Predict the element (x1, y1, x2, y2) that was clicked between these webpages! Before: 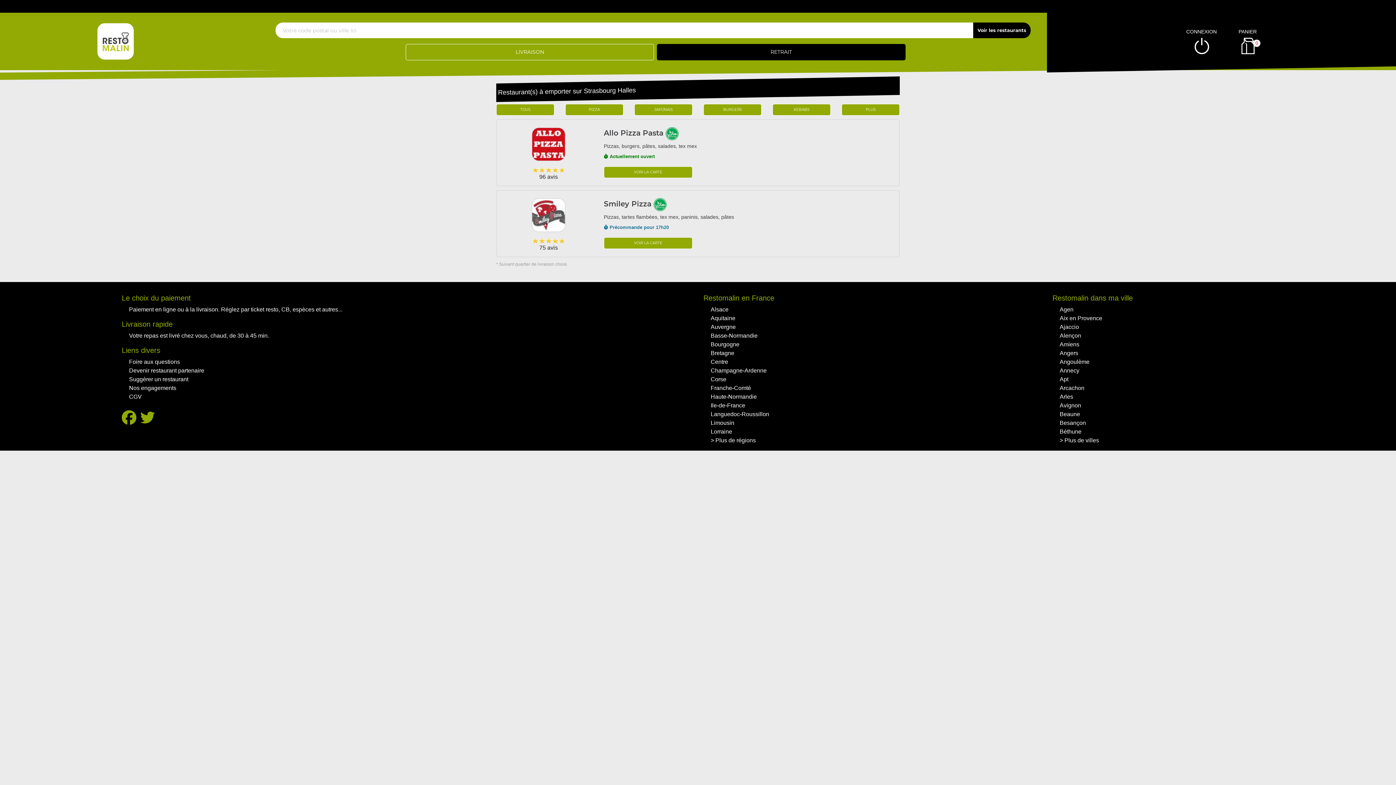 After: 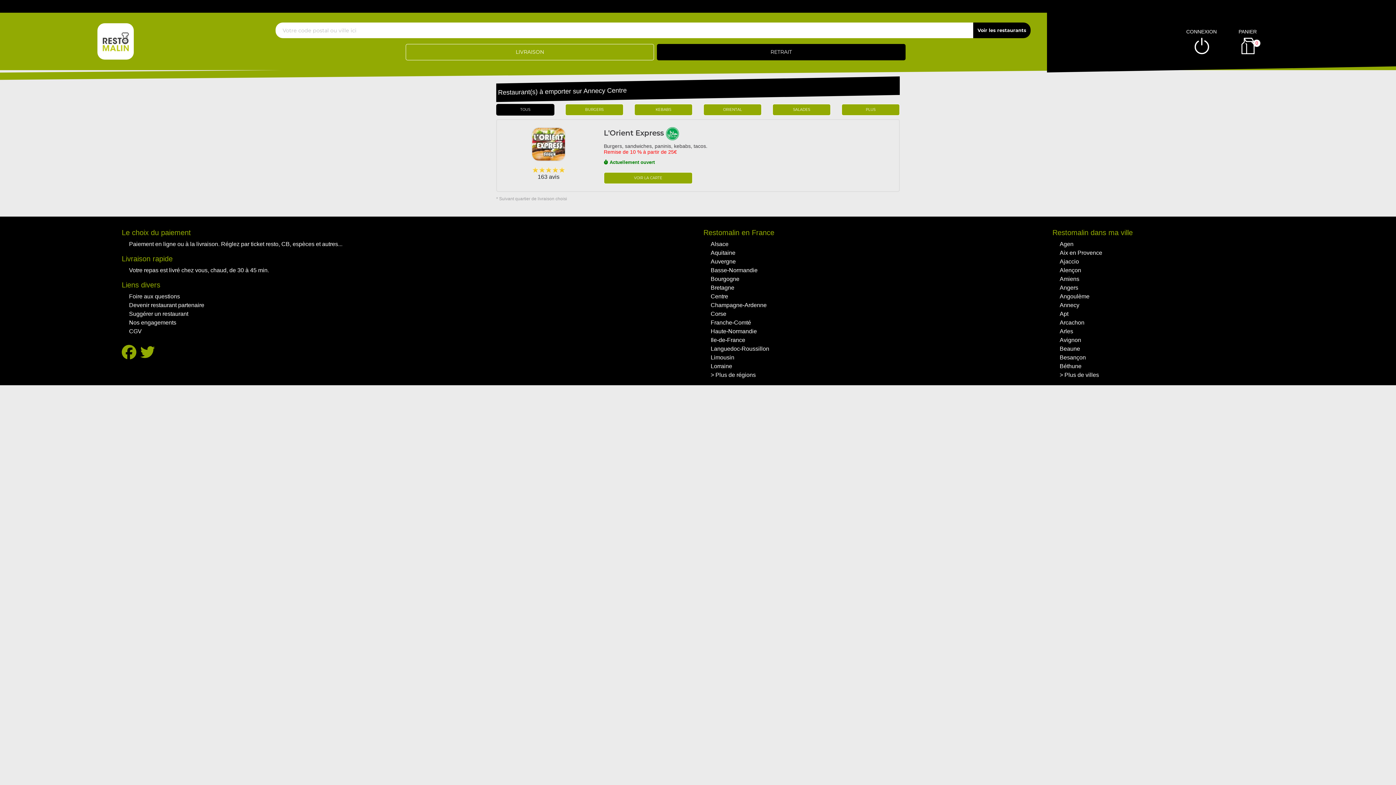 Action: bbox: (1059, 367, 1079, 373) label: Annecy